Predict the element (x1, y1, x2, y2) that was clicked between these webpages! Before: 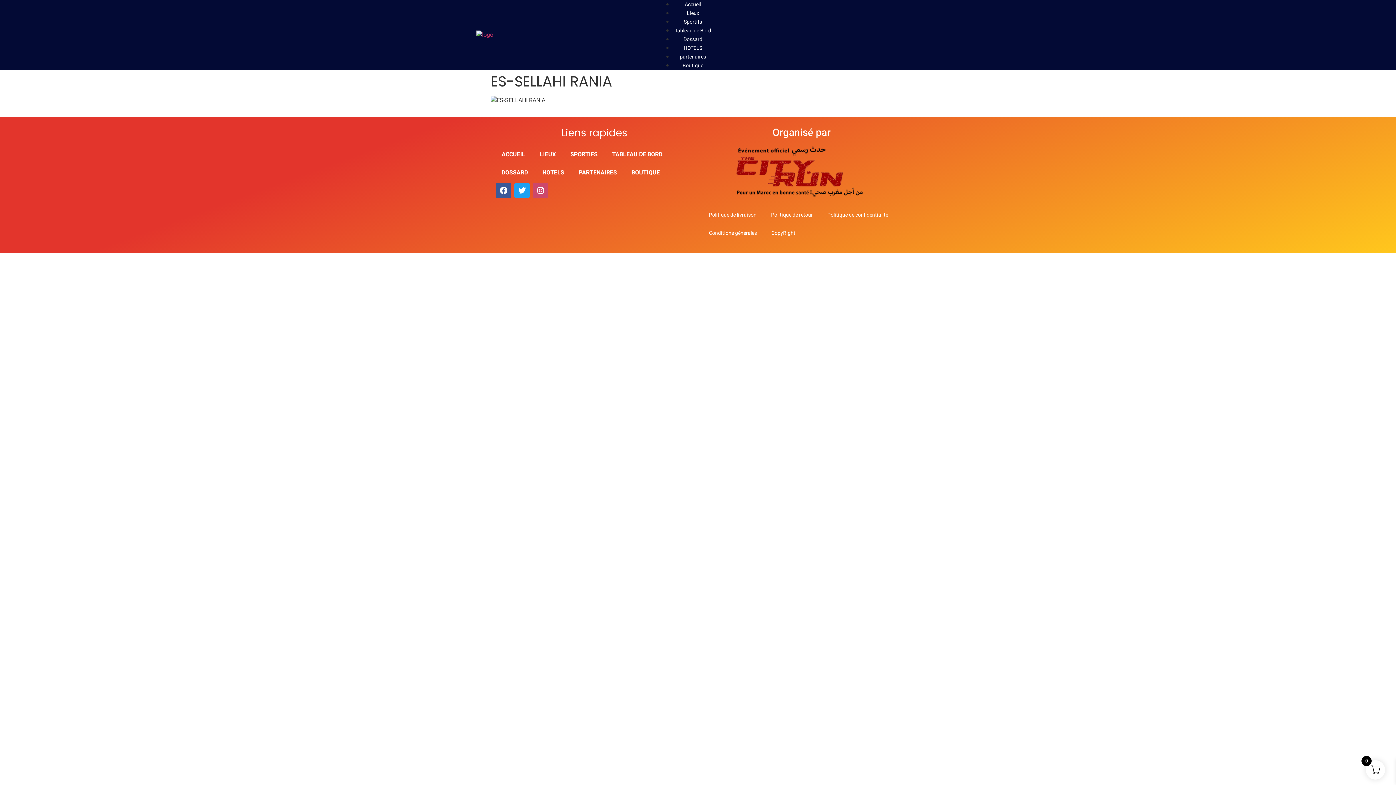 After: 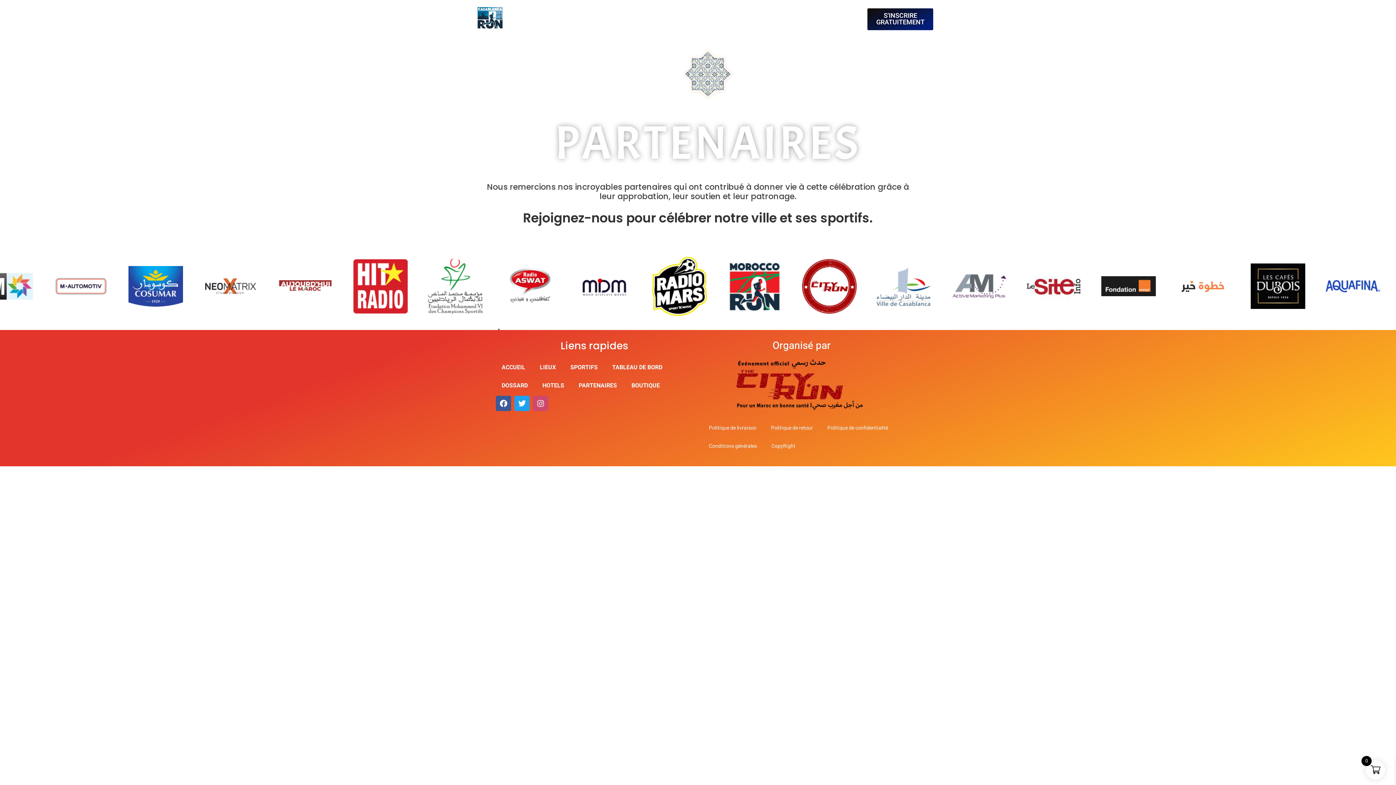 Action: bbox: (571, 163, 624, 181) label: PARTENAIRES